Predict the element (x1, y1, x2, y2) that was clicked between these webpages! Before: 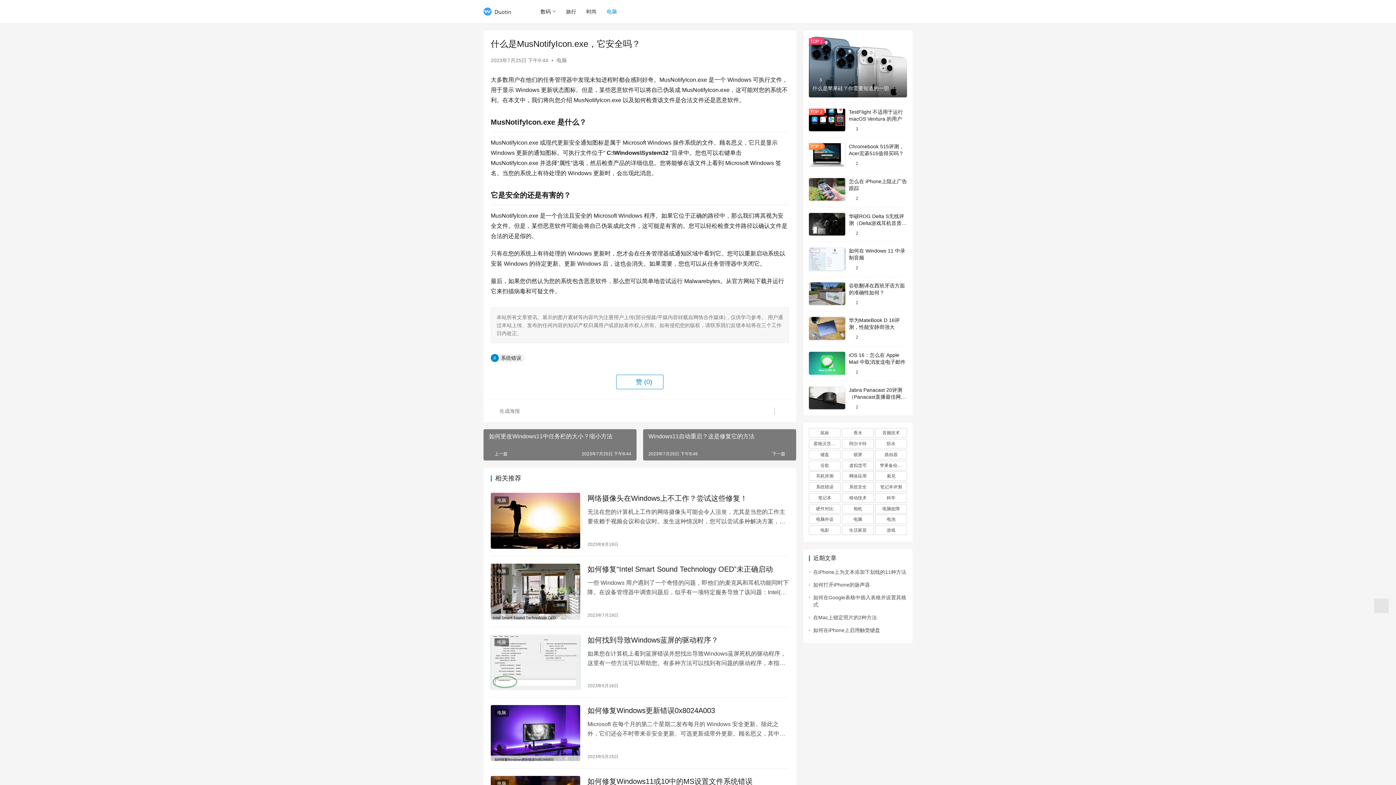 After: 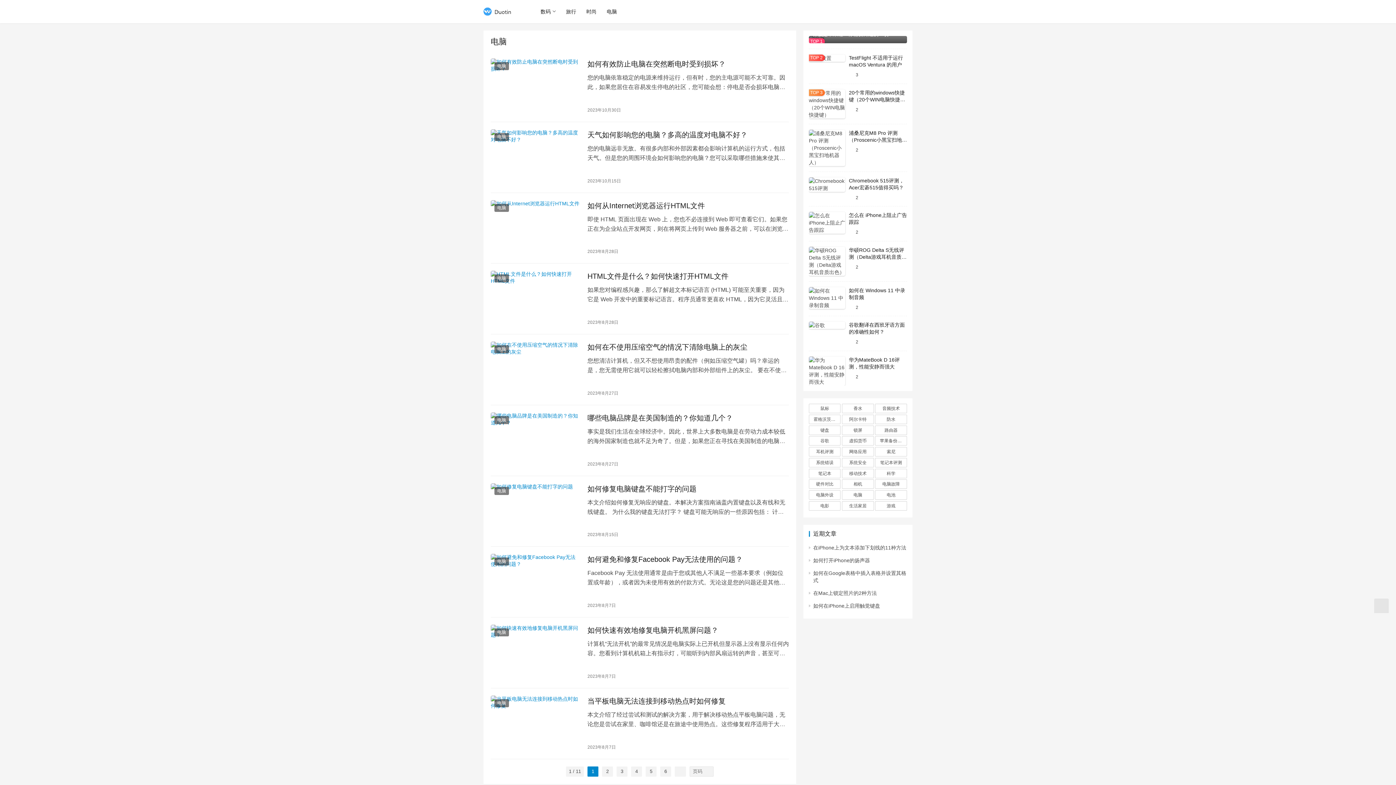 Action: label: 电脑 bbox: (842, 515, 874, 524)